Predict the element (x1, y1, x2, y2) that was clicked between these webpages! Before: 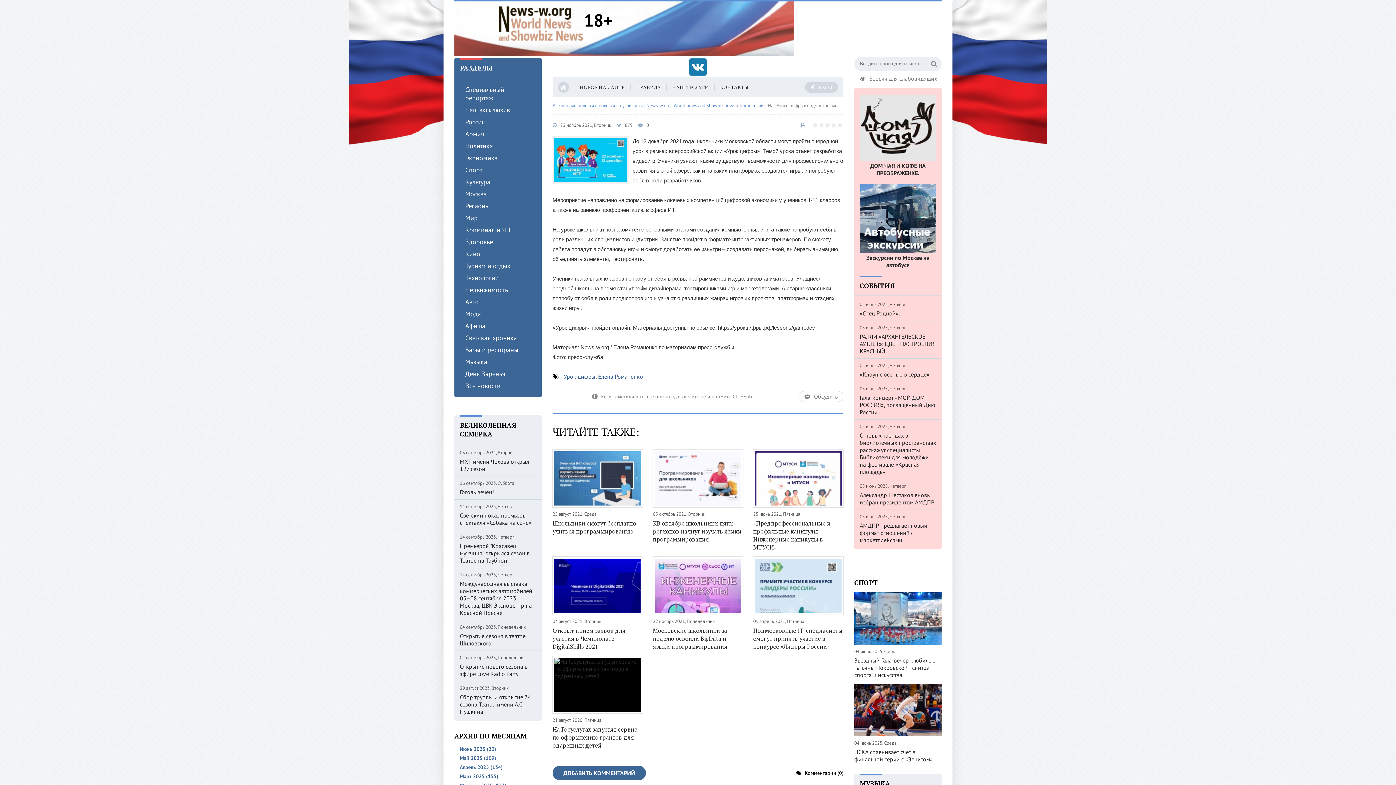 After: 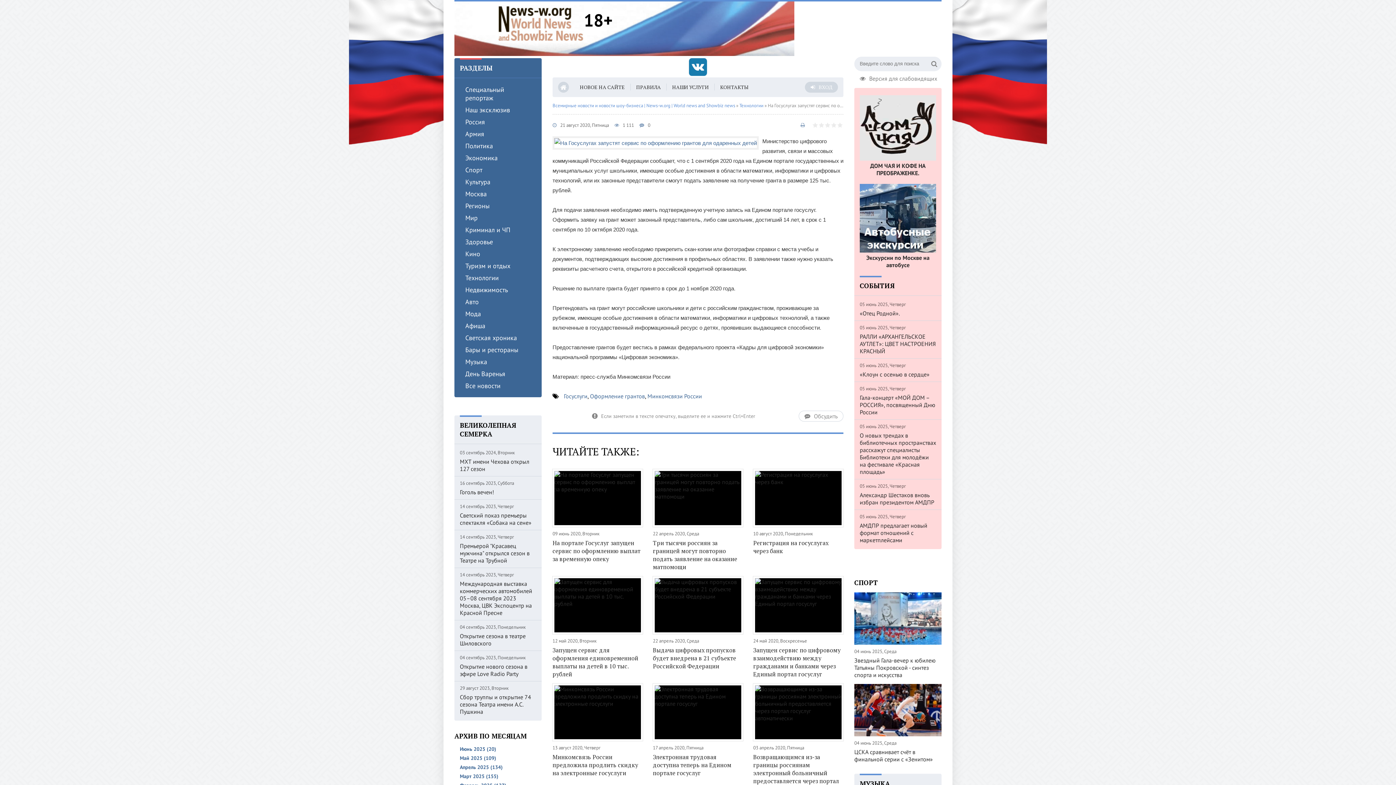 Action: label: На Госуслугах запустят сервис по оформлению грантов для одаренных детей bbox: (552, 725, 642, 749)